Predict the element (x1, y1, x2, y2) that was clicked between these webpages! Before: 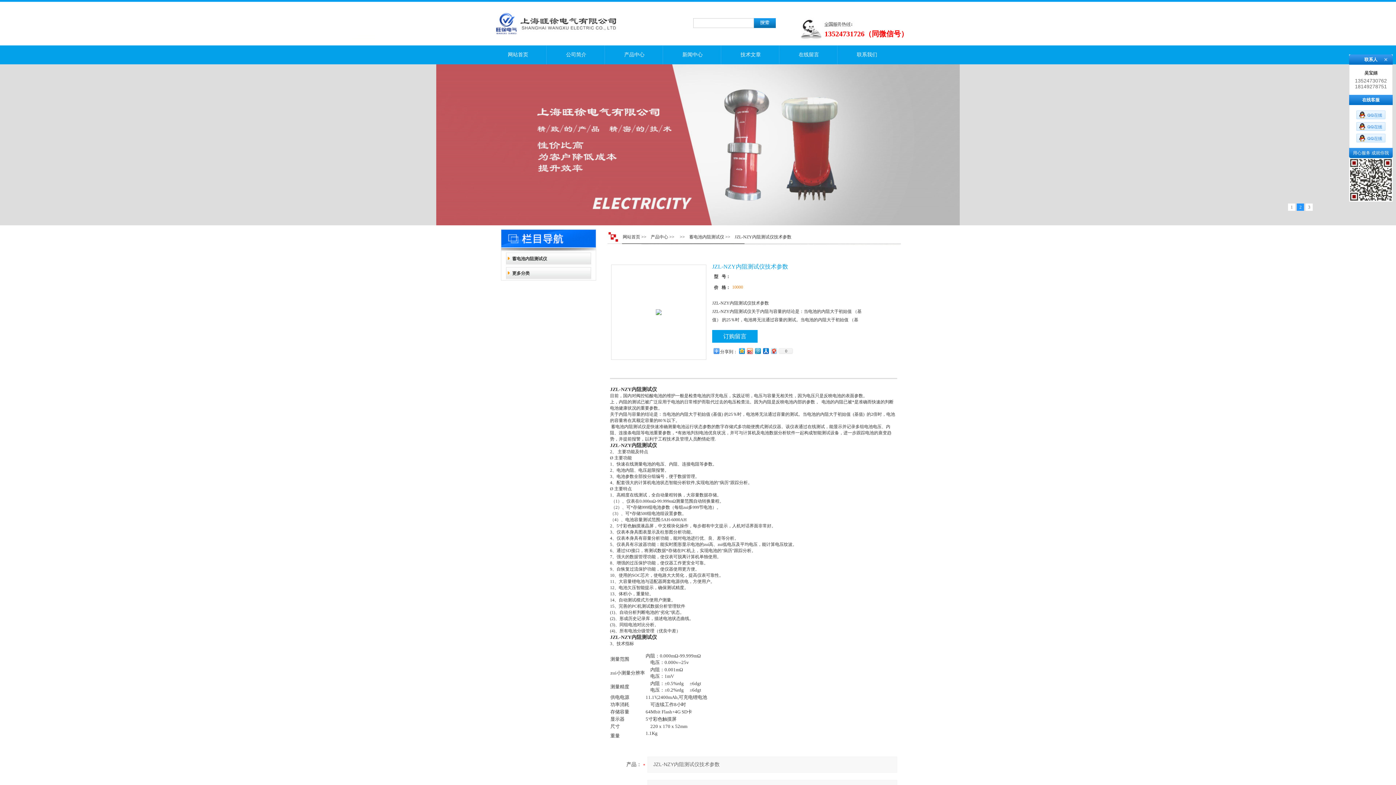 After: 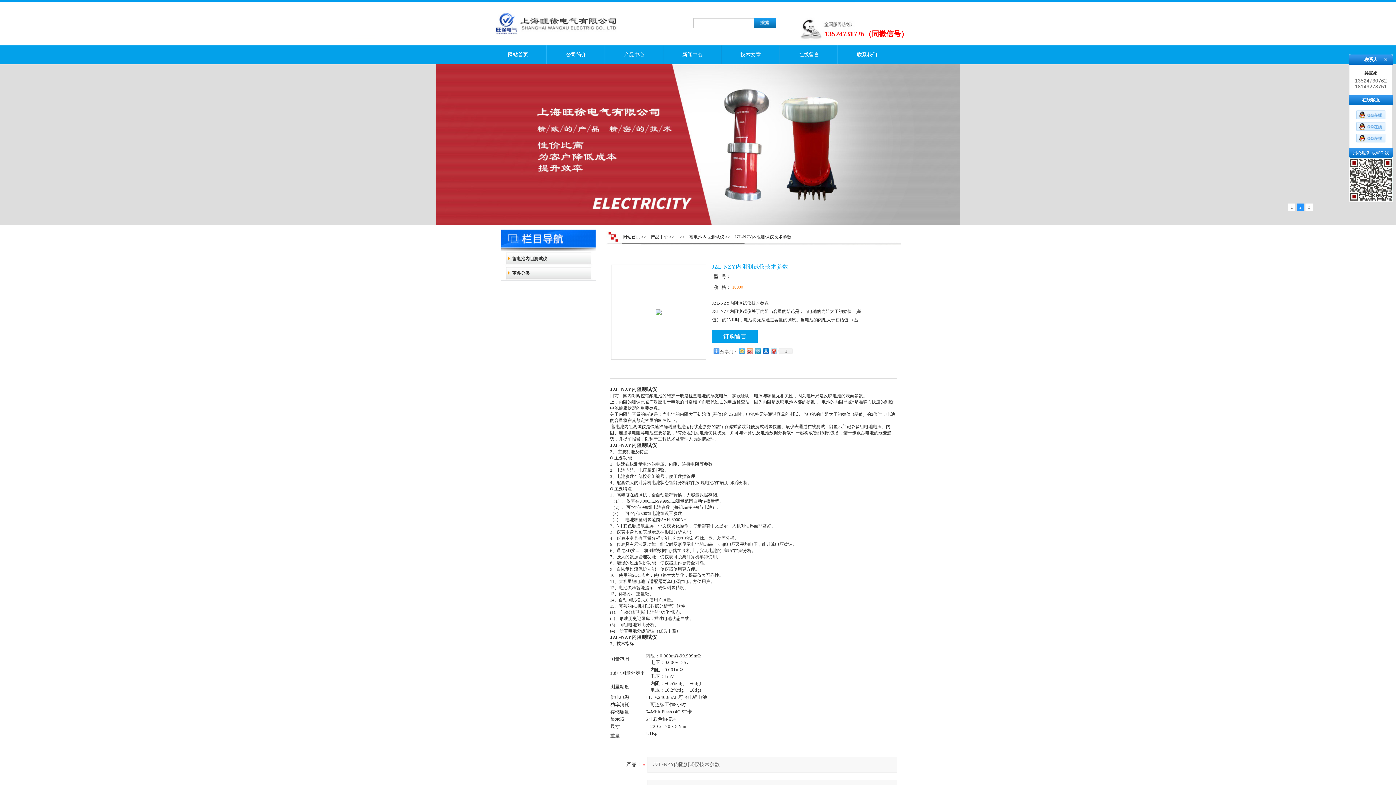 Action: bbox: (737, 346, 745, 355)